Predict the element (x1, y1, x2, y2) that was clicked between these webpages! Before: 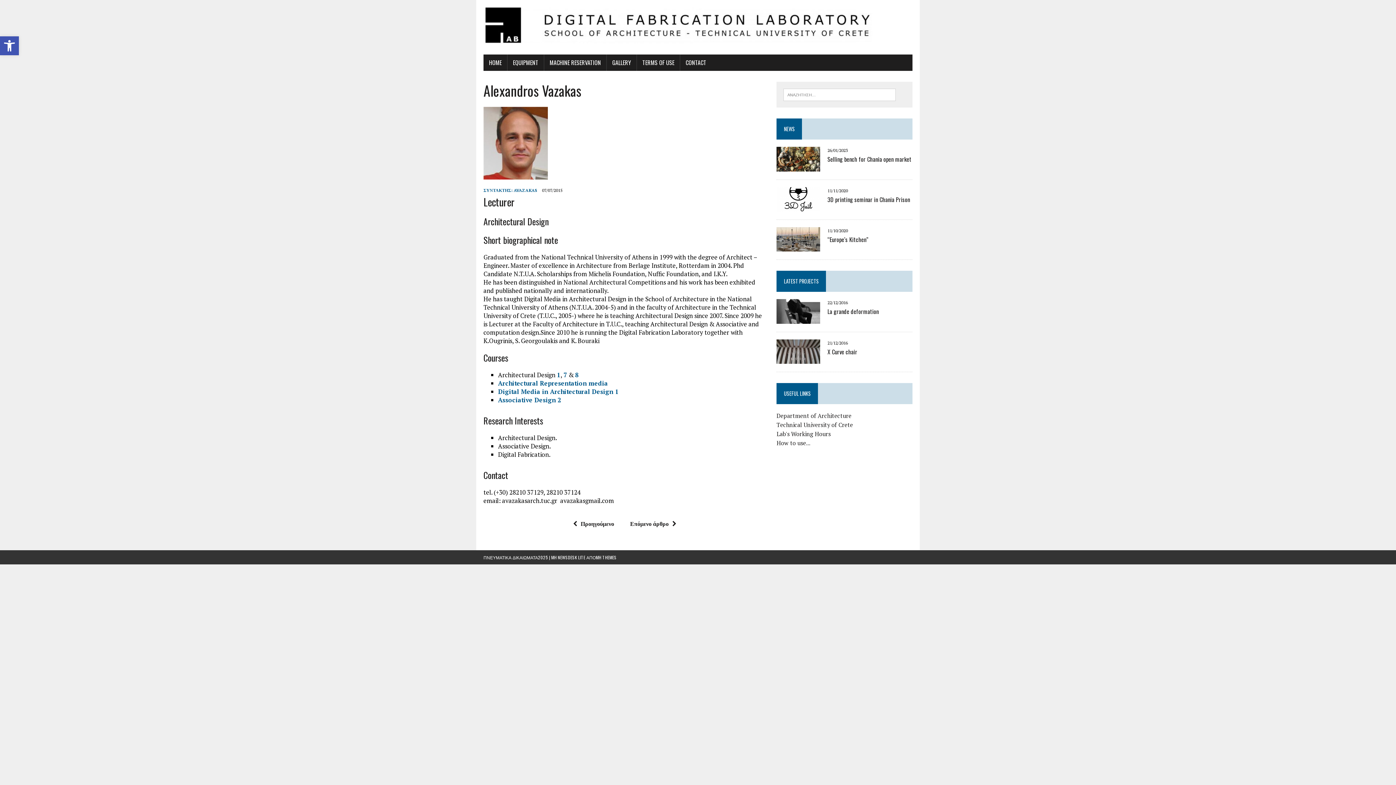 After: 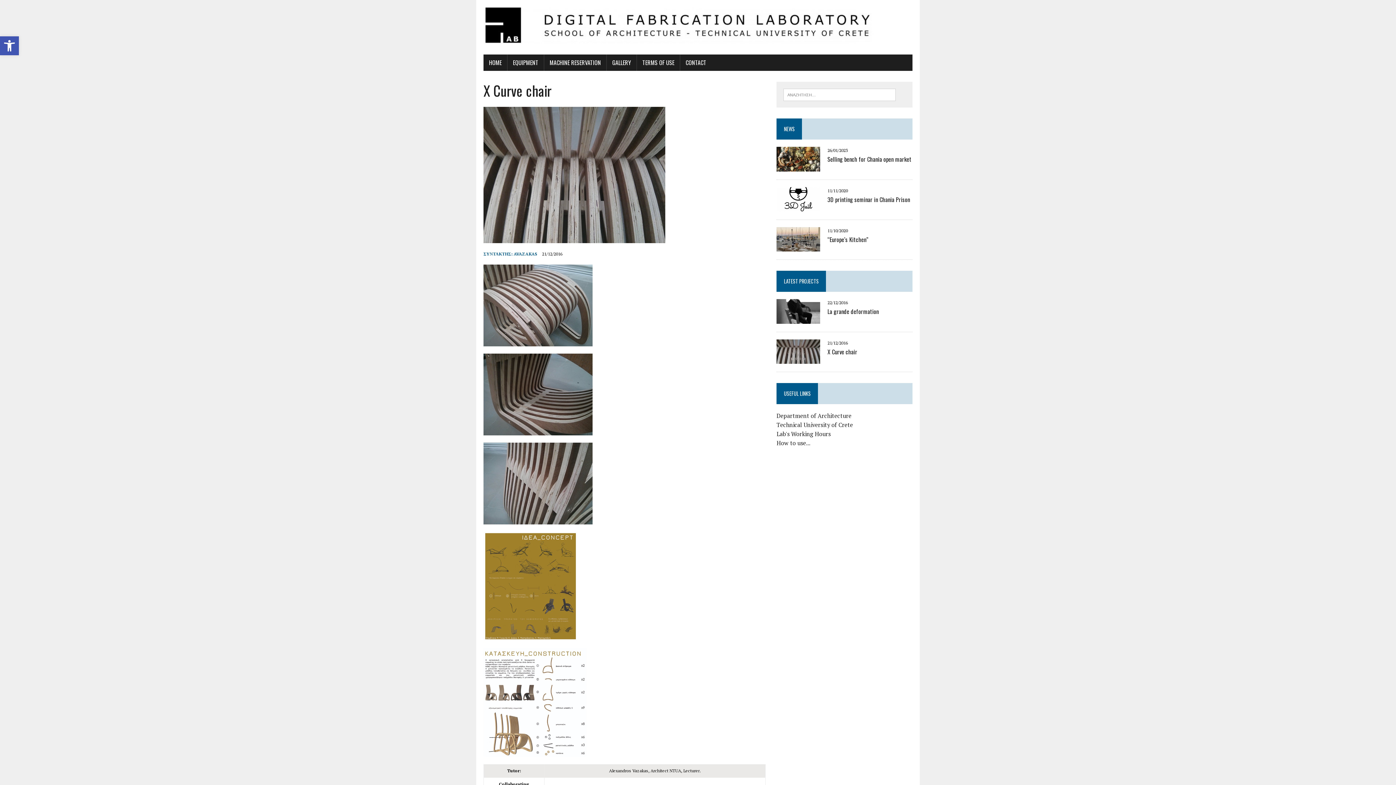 Action: bbox: (827, 347, 857, 356) label: X Curve chair